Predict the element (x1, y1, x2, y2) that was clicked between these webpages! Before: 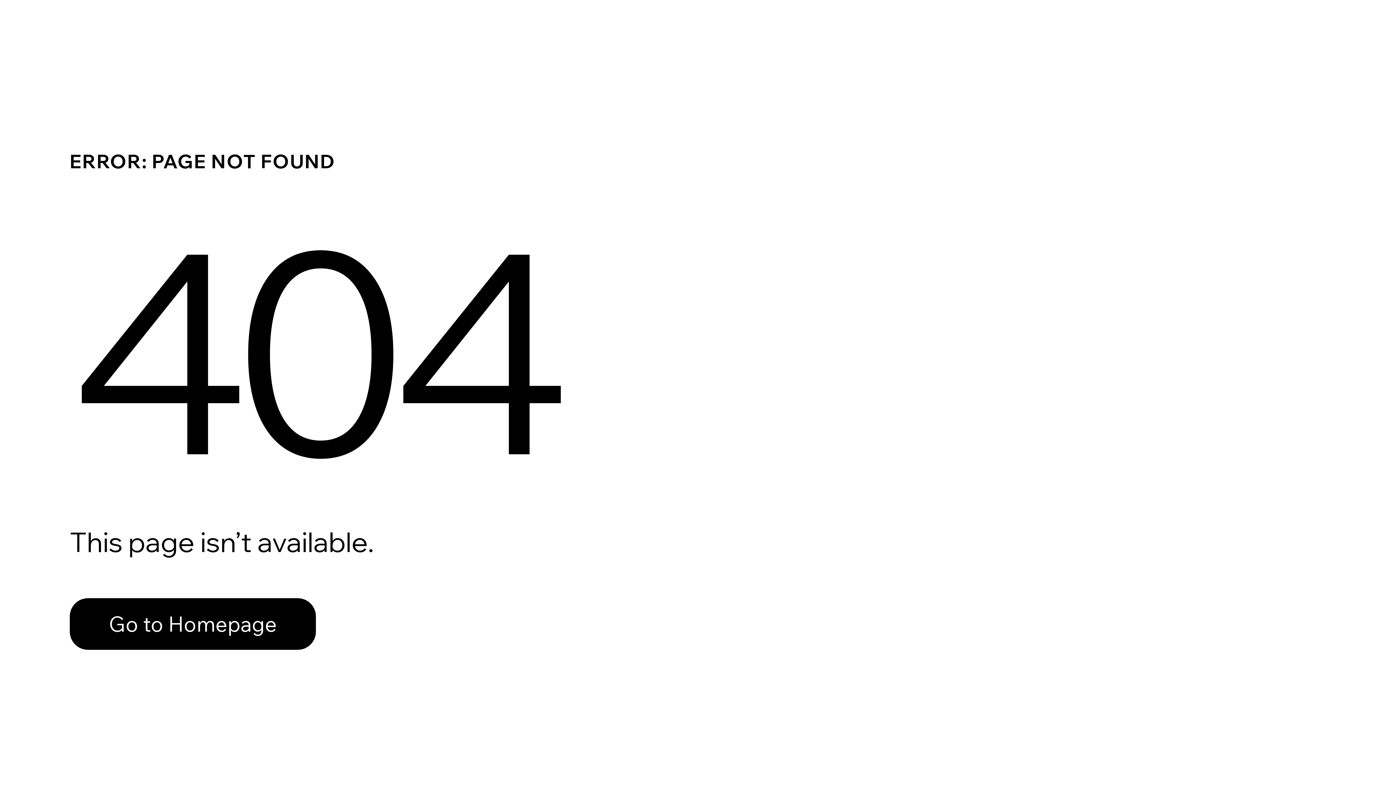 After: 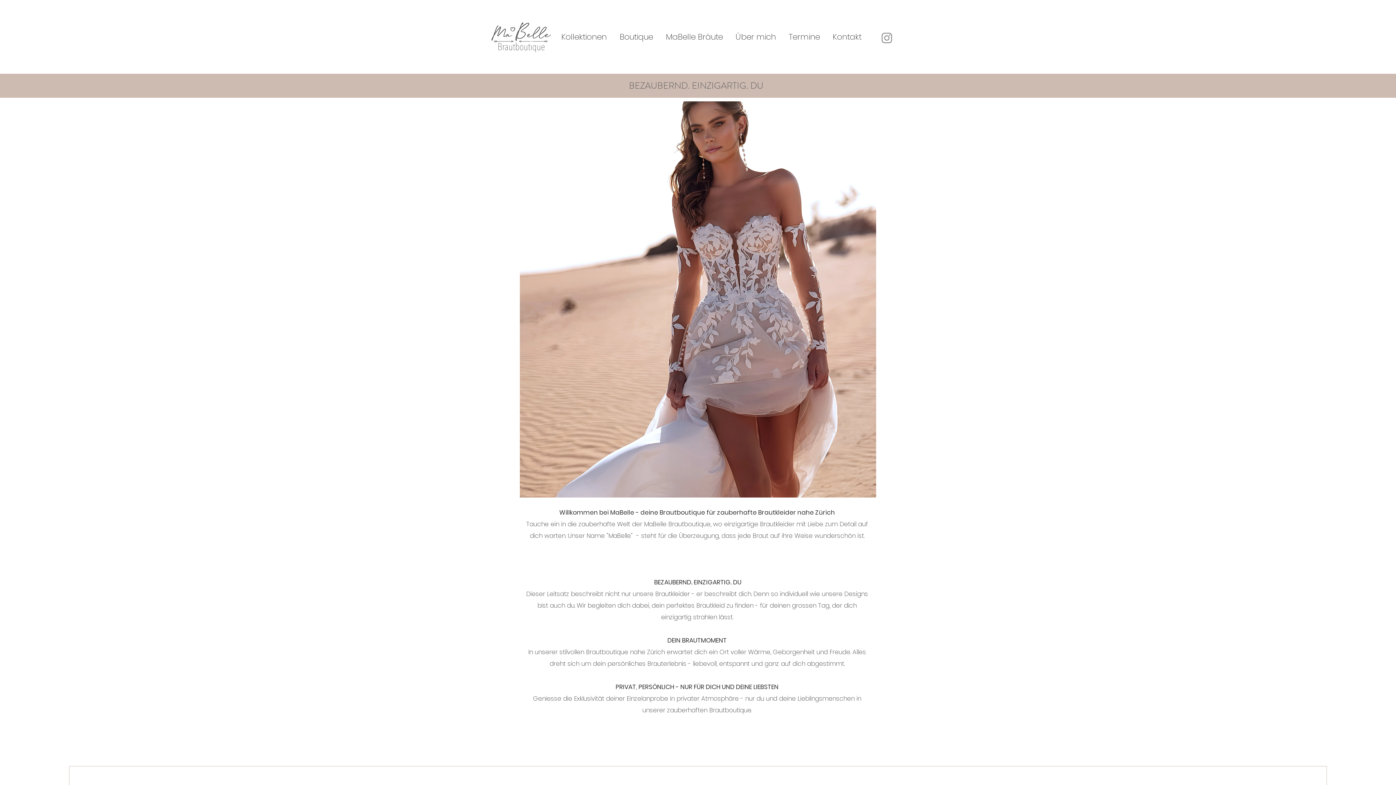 Action: label: Go to Homepage bbox: (69, 598, 316, 650)